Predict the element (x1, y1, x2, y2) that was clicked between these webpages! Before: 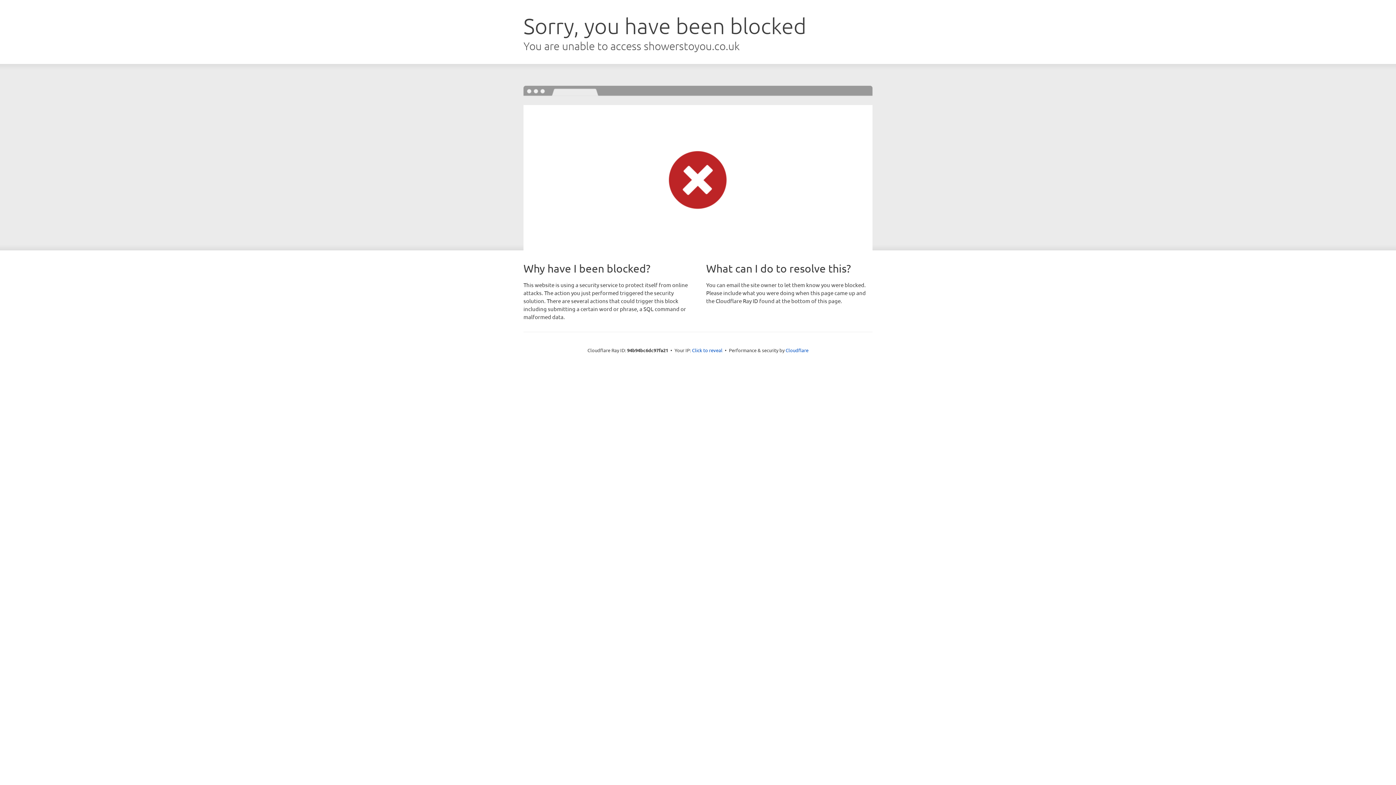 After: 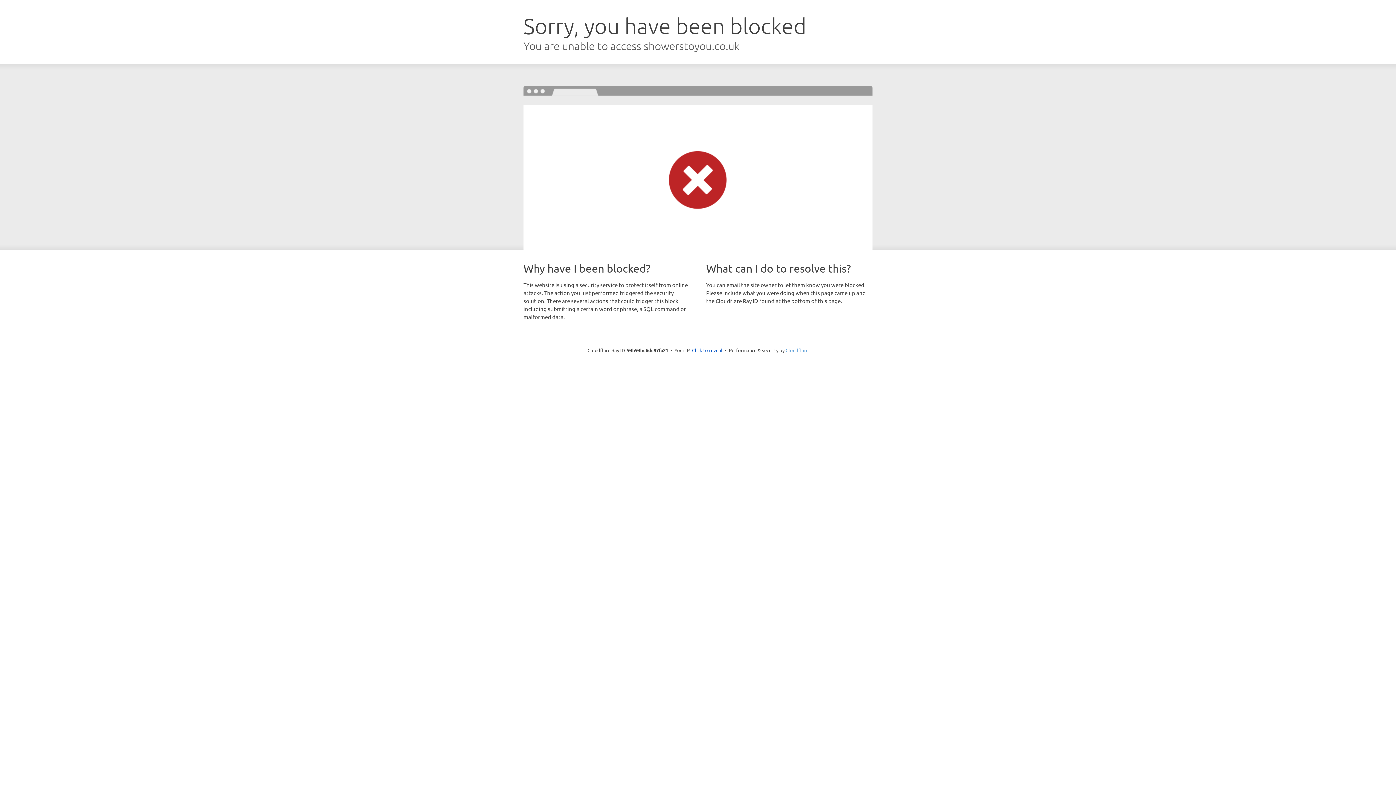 Action: label: Cloudflare bbox: (785, 347, 808, 353)